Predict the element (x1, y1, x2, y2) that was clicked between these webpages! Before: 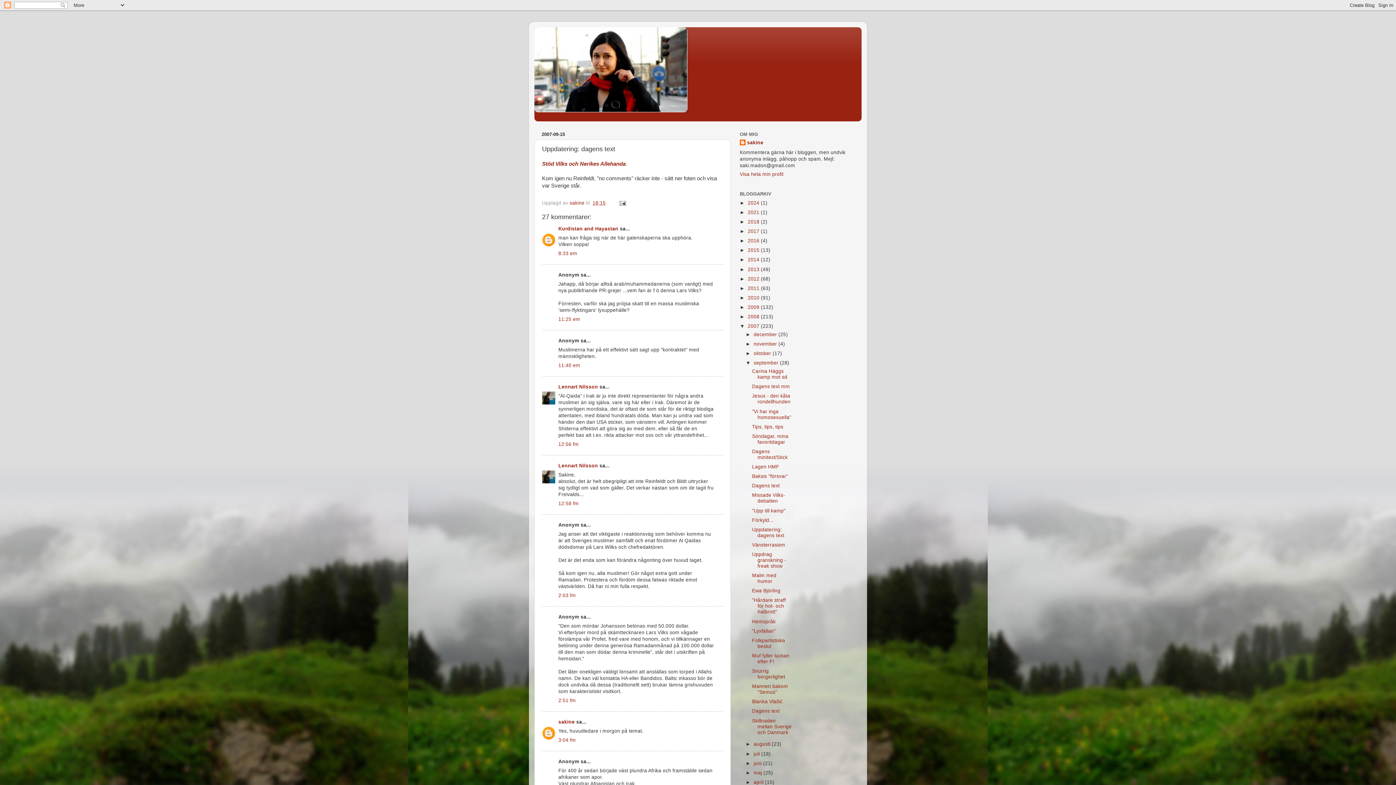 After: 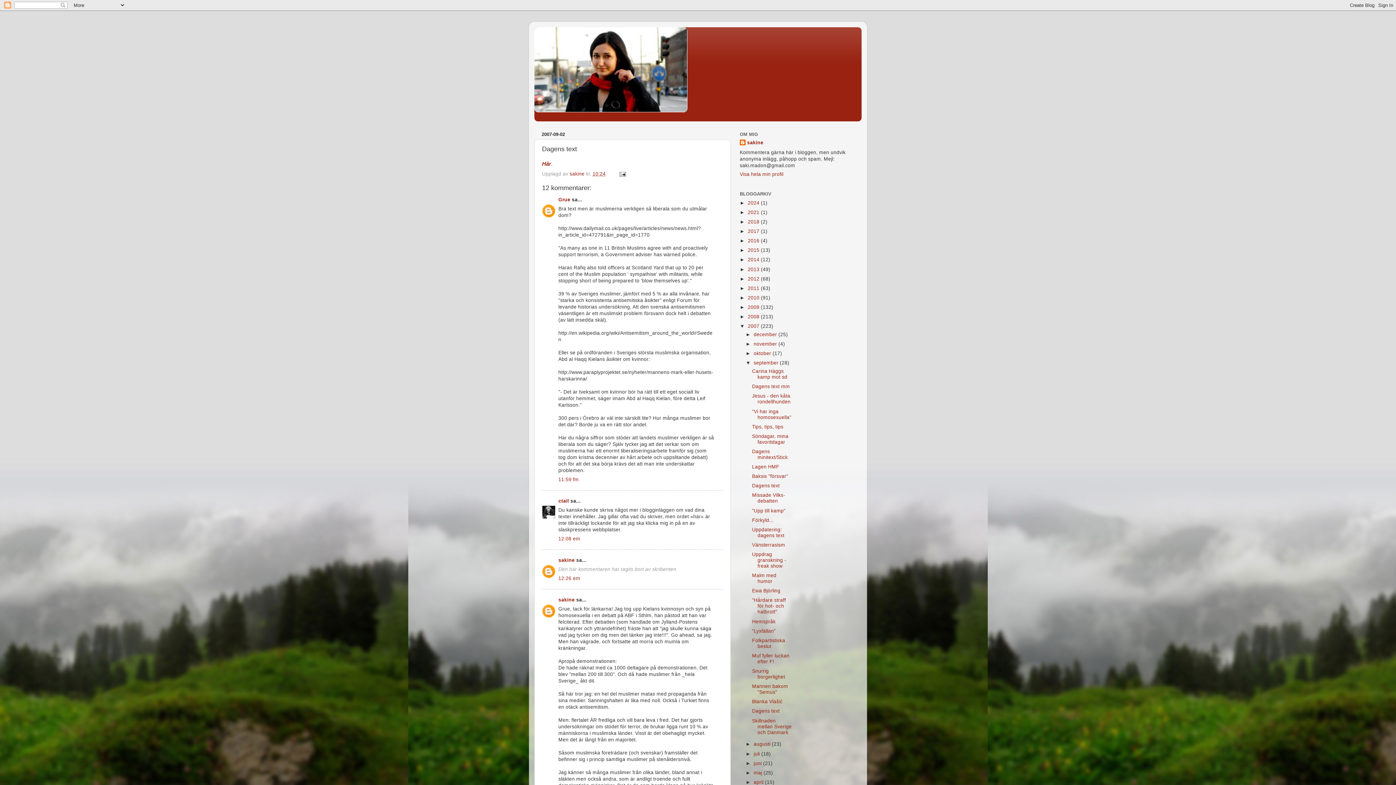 Action: label: Dagens text bbox: (752, 708, 779, 714)